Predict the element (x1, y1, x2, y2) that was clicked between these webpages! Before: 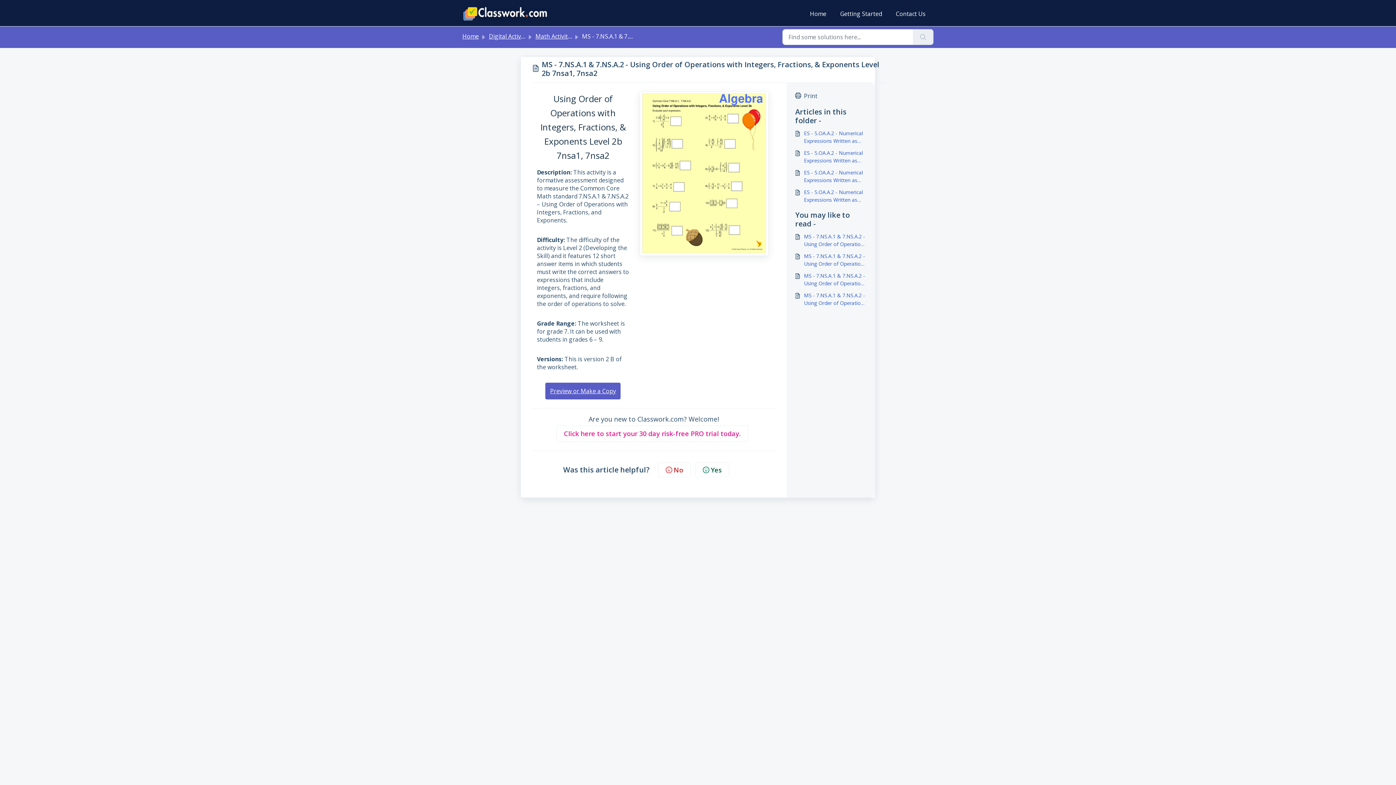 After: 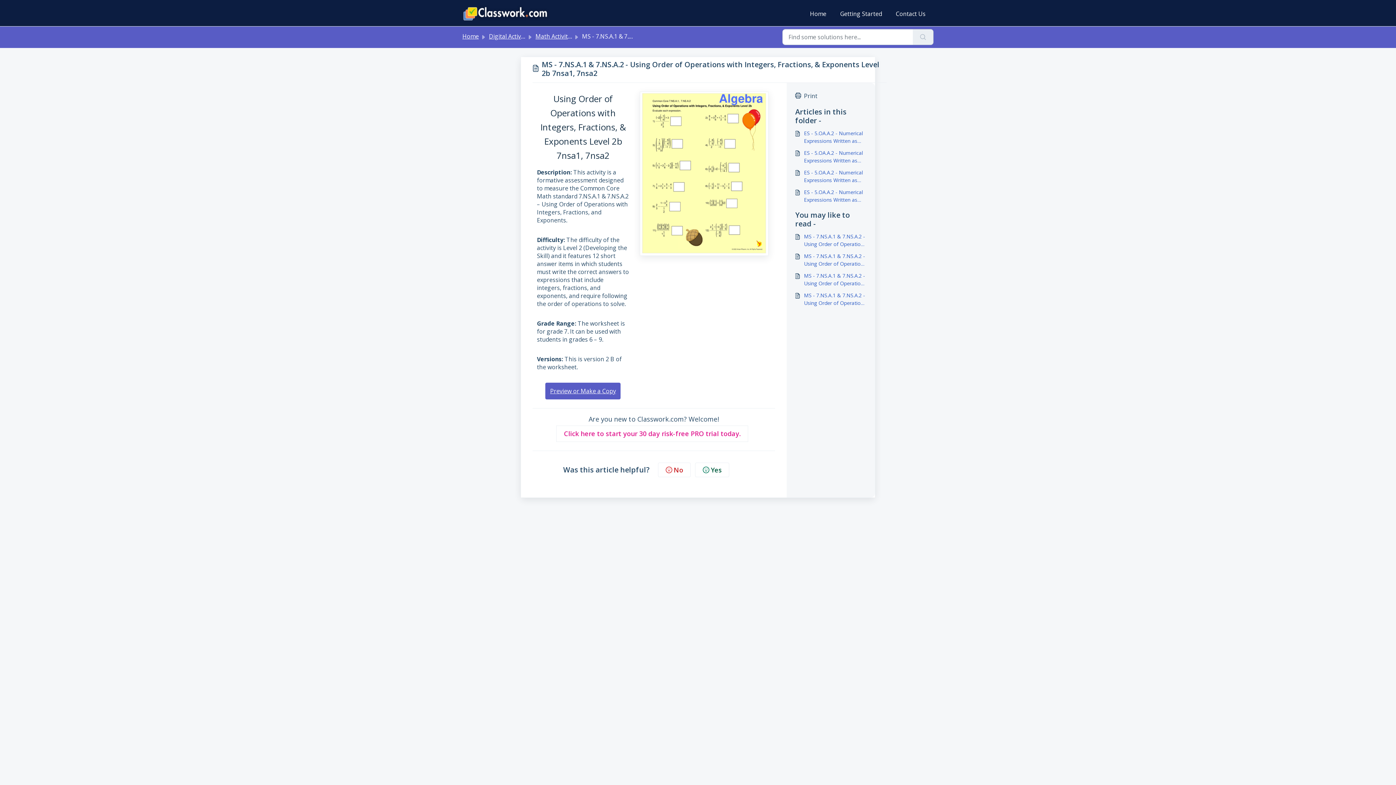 Action: bbox: (890, 1, 930, 26) label: Contact Us